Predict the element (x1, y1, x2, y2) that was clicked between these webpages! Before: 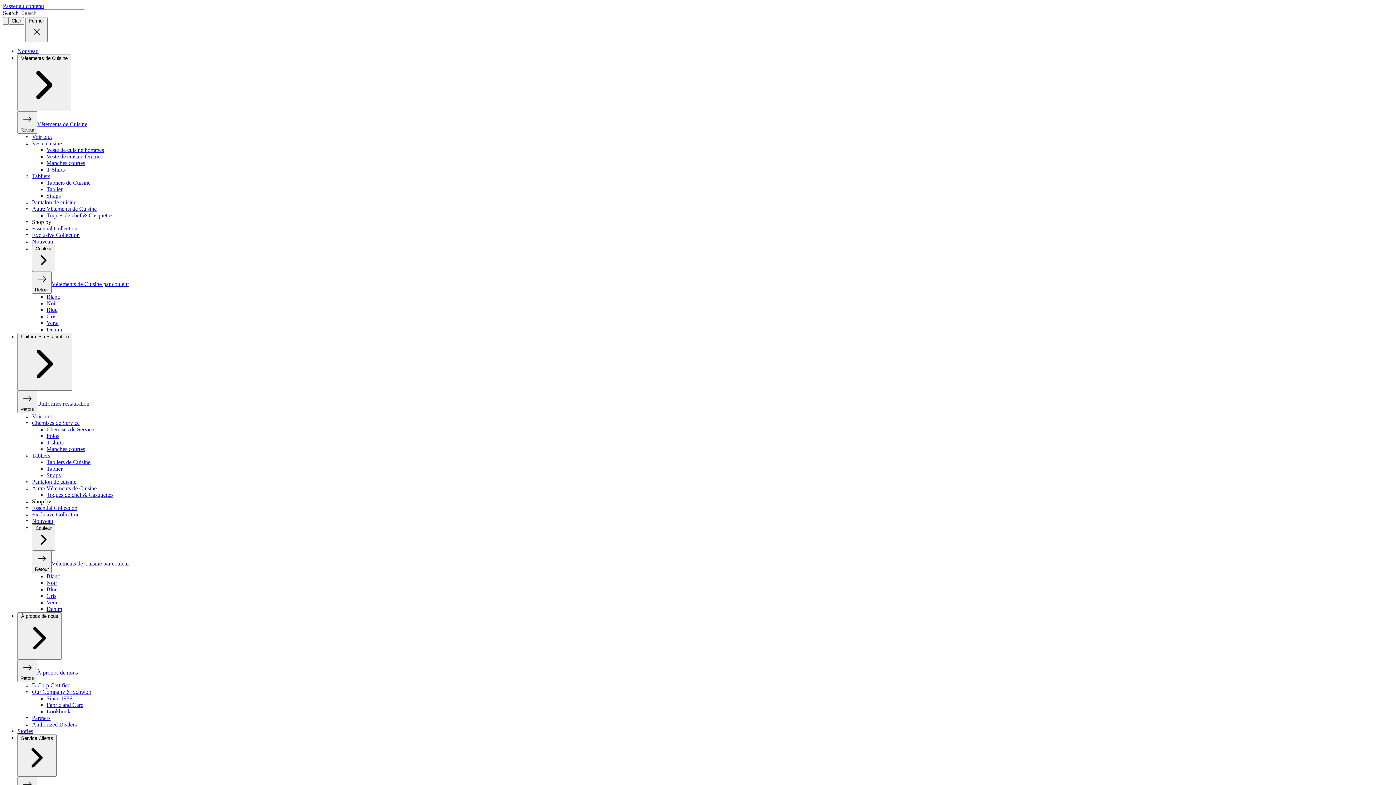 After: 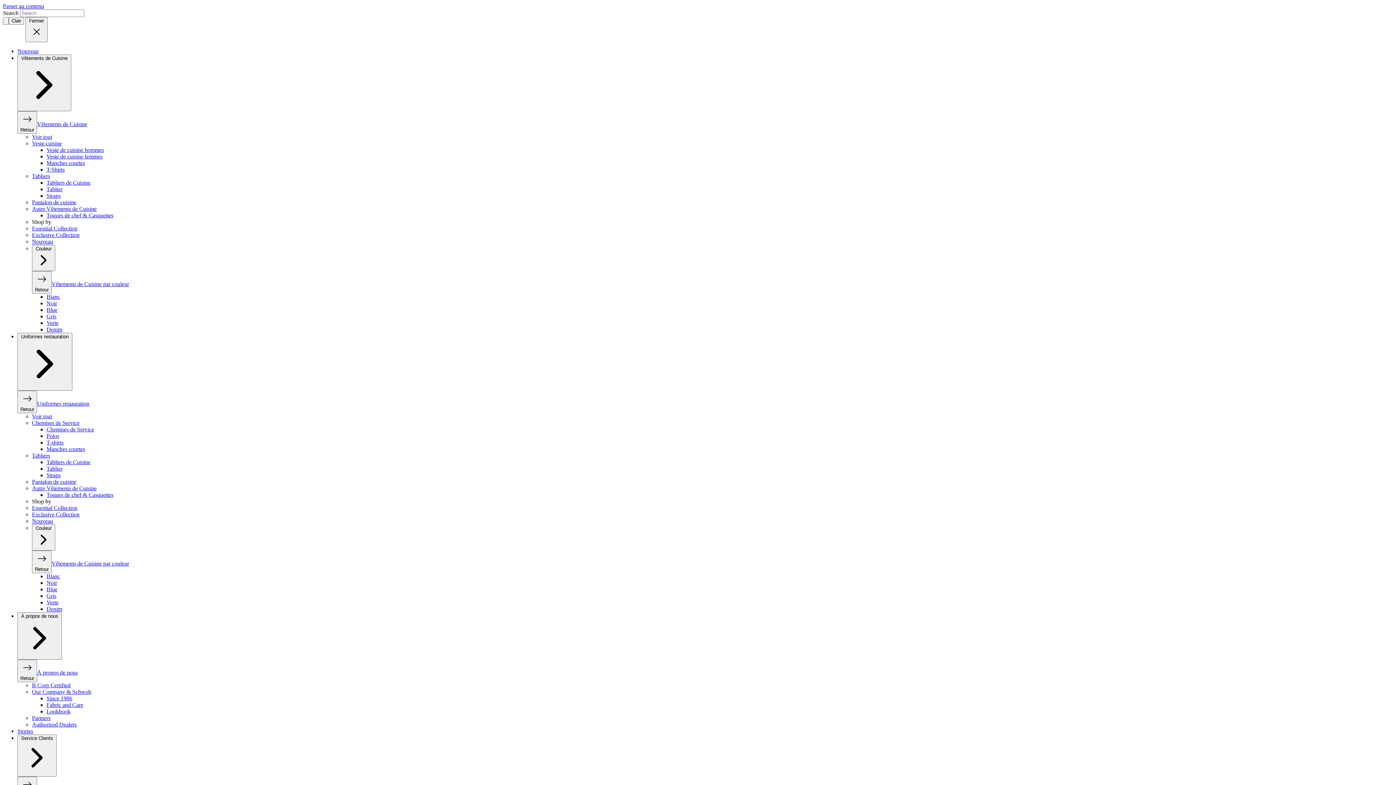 Action: label: Nouveau bbox: (32, 238, 53, 244)